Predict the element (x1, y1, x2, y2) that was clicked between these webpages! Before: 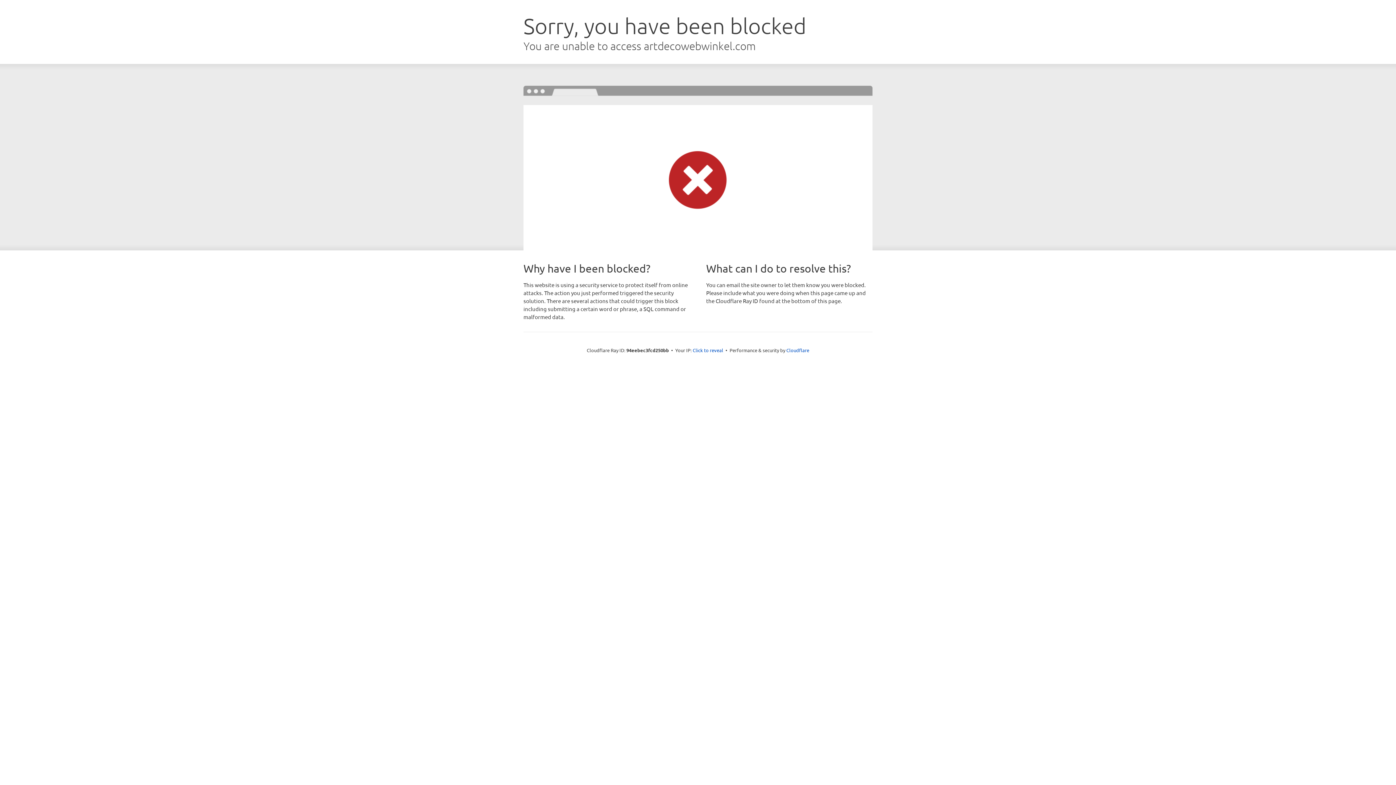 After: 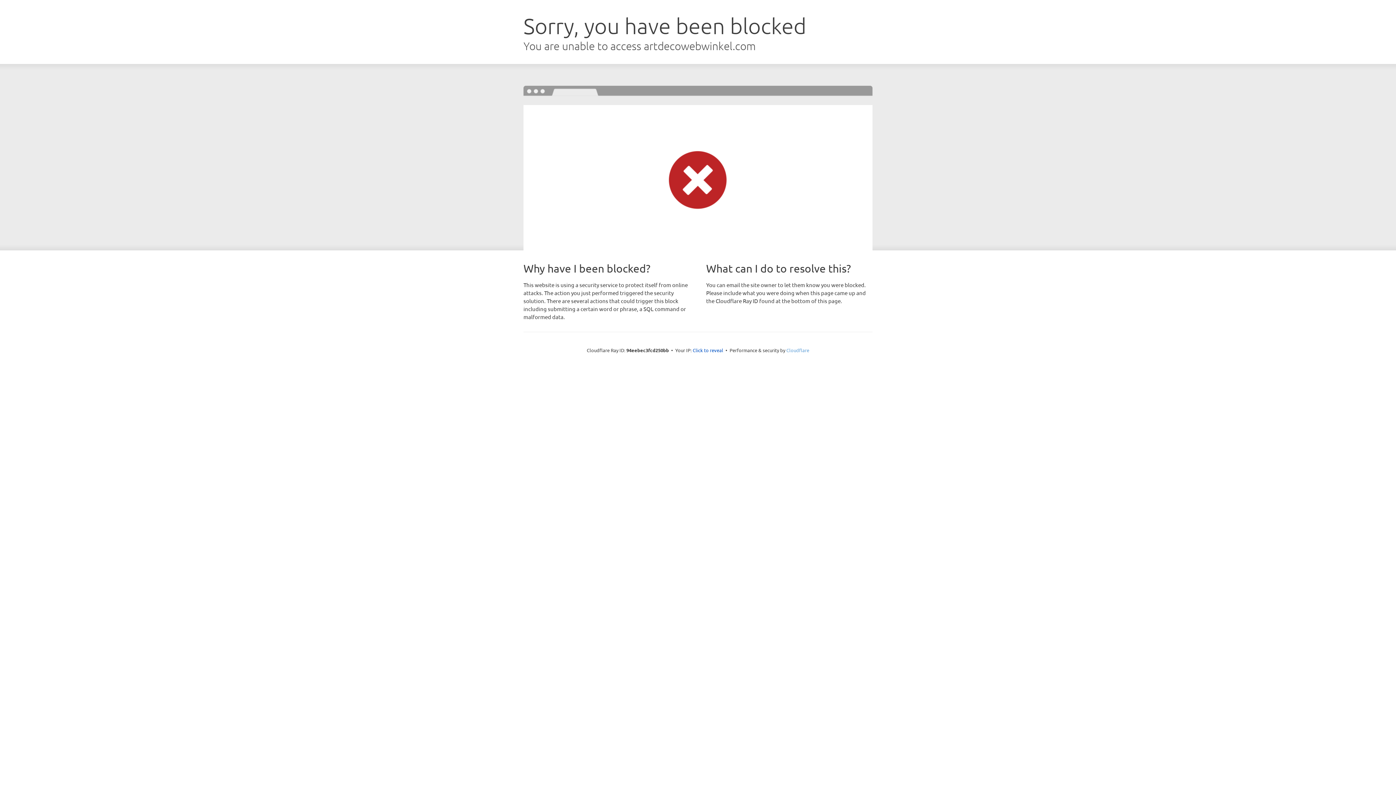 Action: bbox: (786, 347, 809, 353) label: Cloudflare